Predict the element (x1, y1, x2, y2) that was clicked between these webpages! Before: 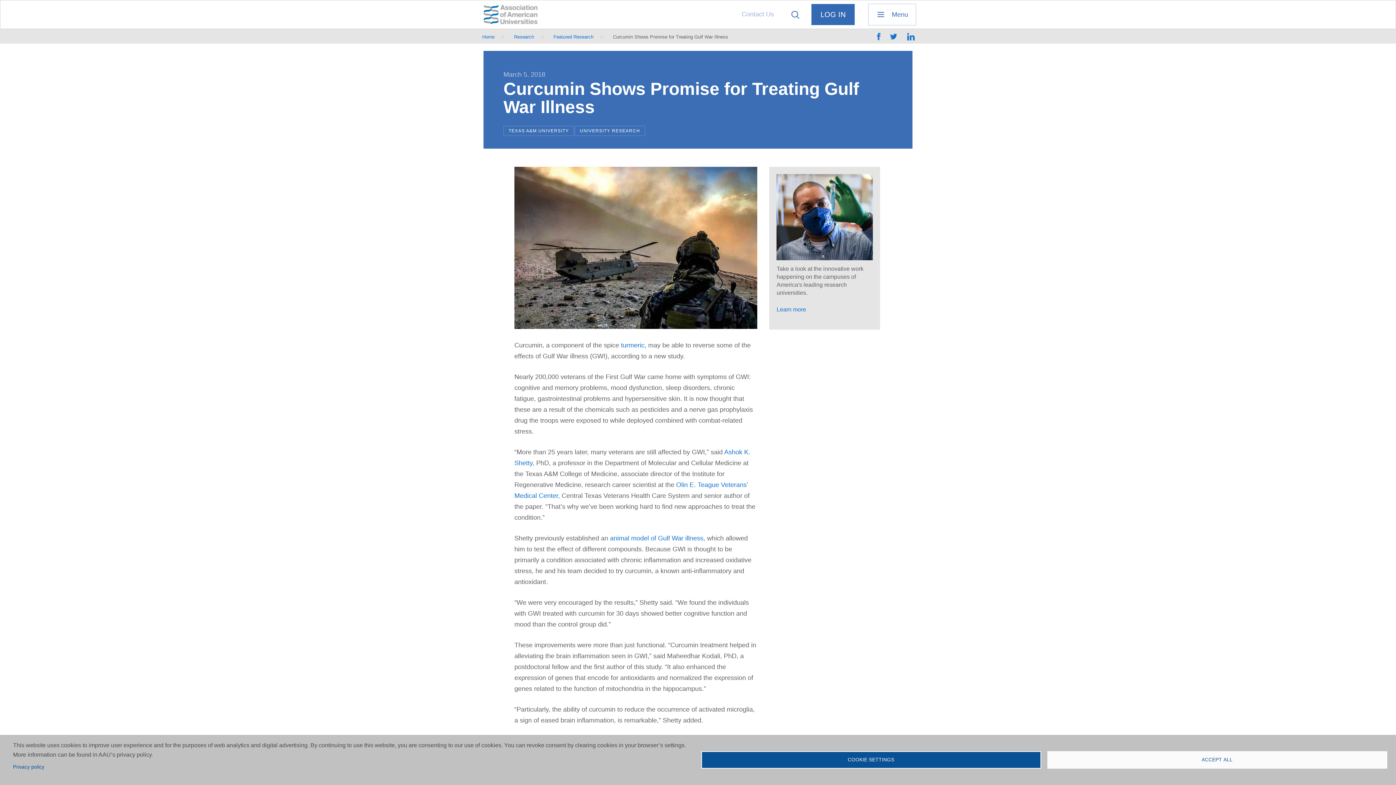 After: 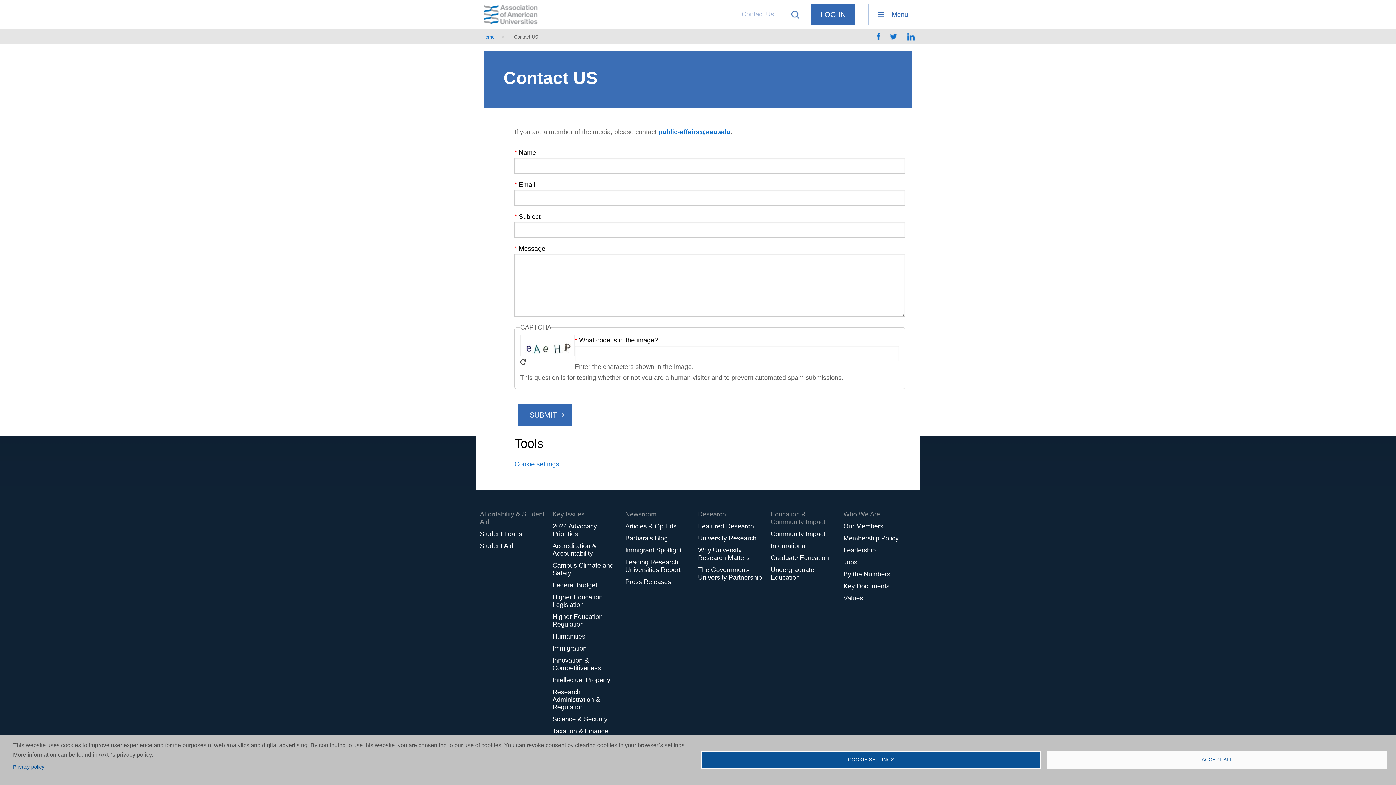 Action: bbox: (741, 0, 774, 28) label: Contact Us